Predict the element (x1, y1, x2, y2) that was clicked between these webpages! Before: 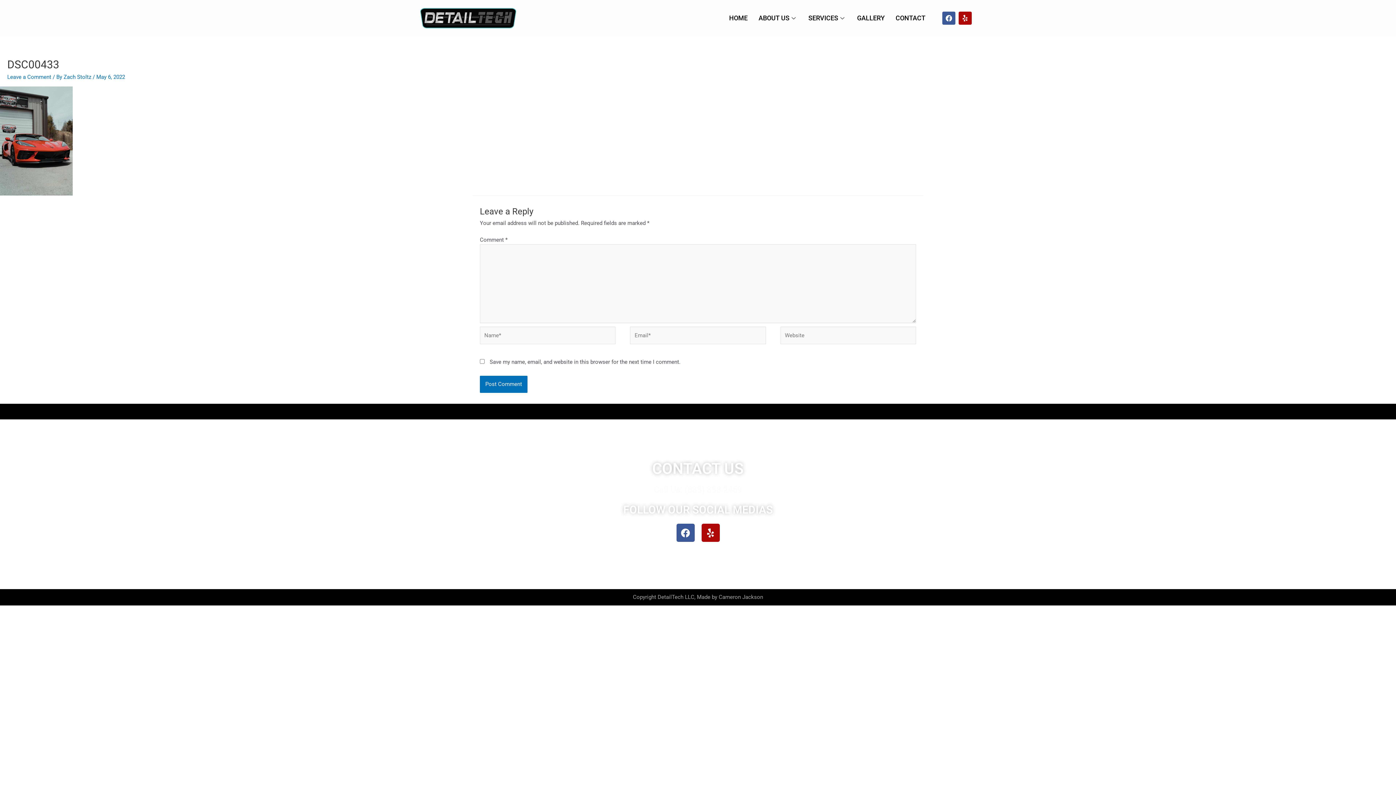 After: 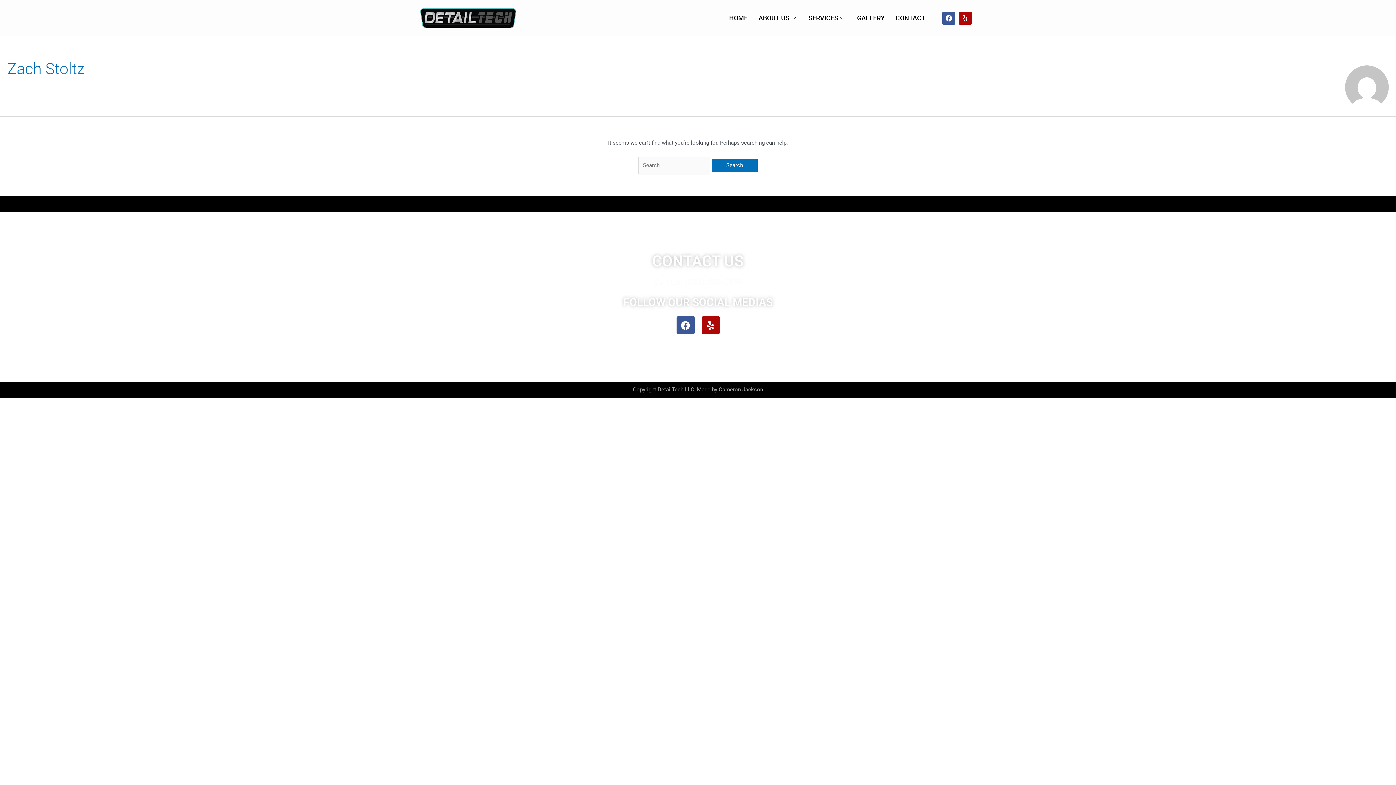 Action: bbox: (63, 73, 92, 80) label: Zach Stoltz 